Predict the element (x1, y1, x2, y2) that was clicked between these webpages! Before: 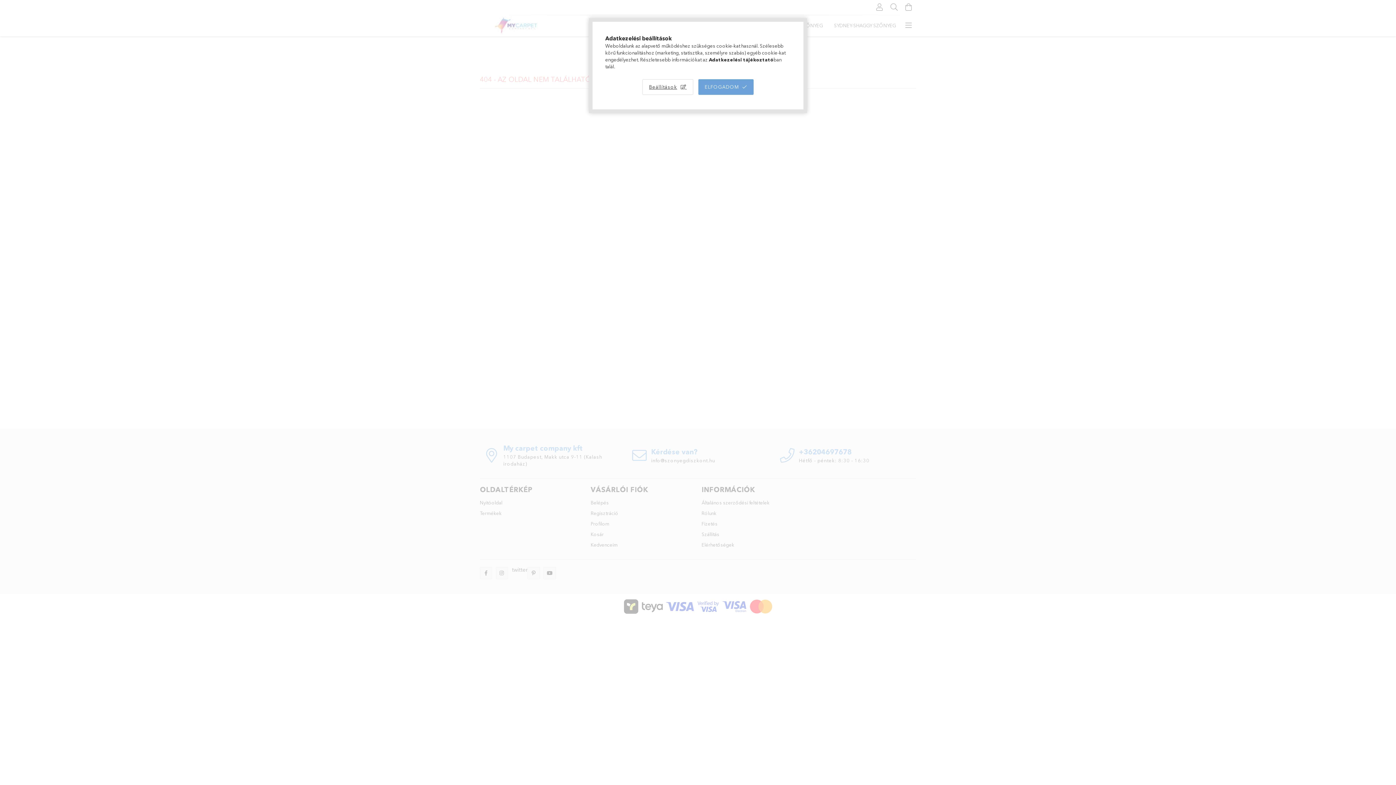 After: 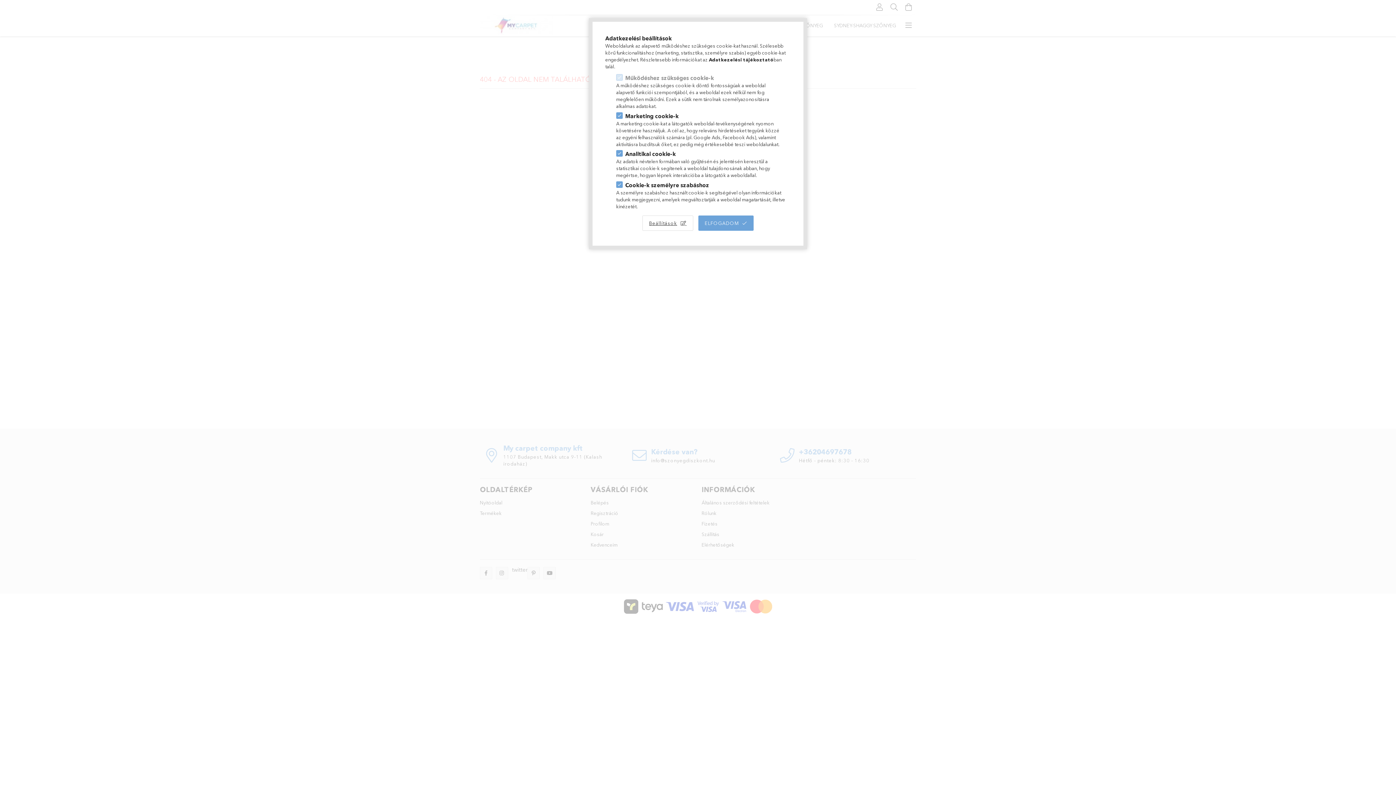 Action: label: Beállítások bbox: (642, 79, 693, 94)